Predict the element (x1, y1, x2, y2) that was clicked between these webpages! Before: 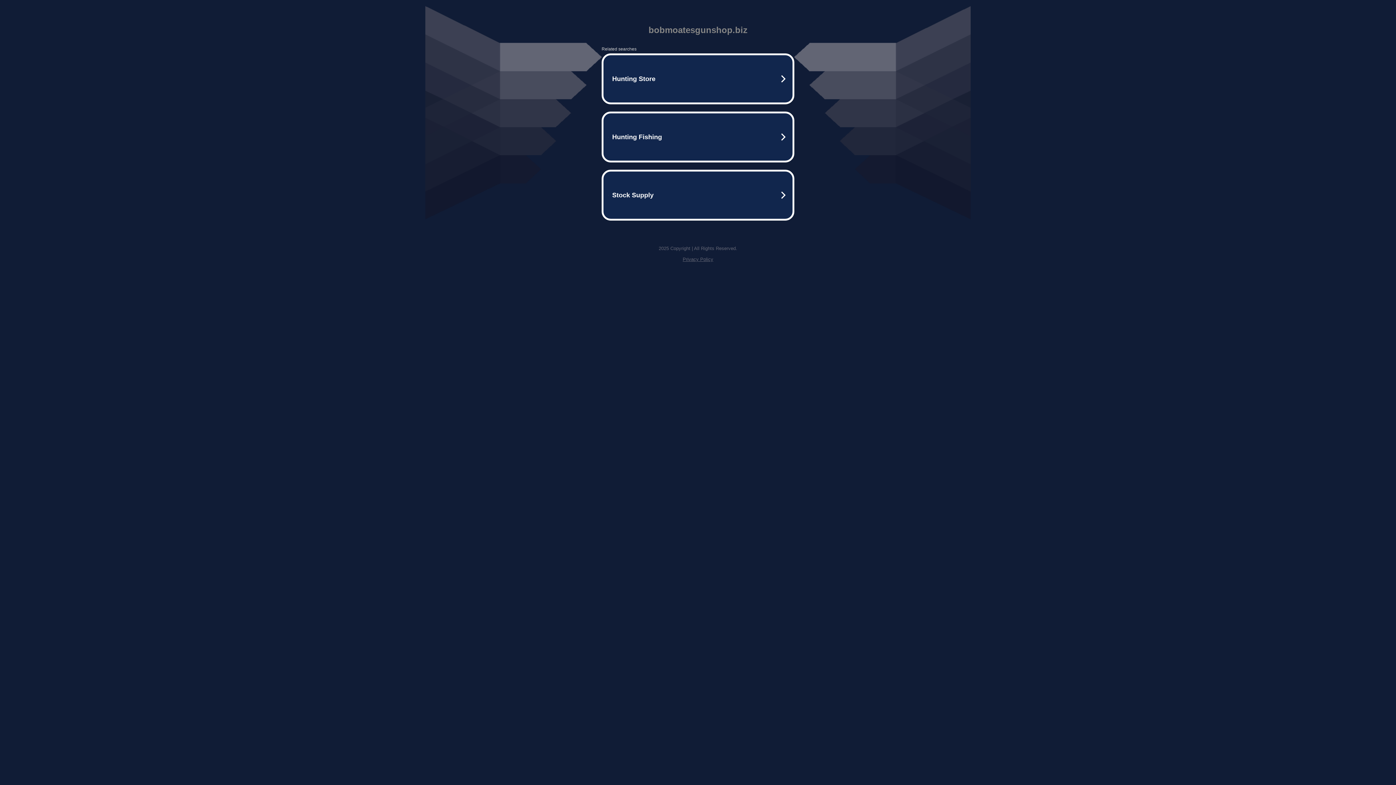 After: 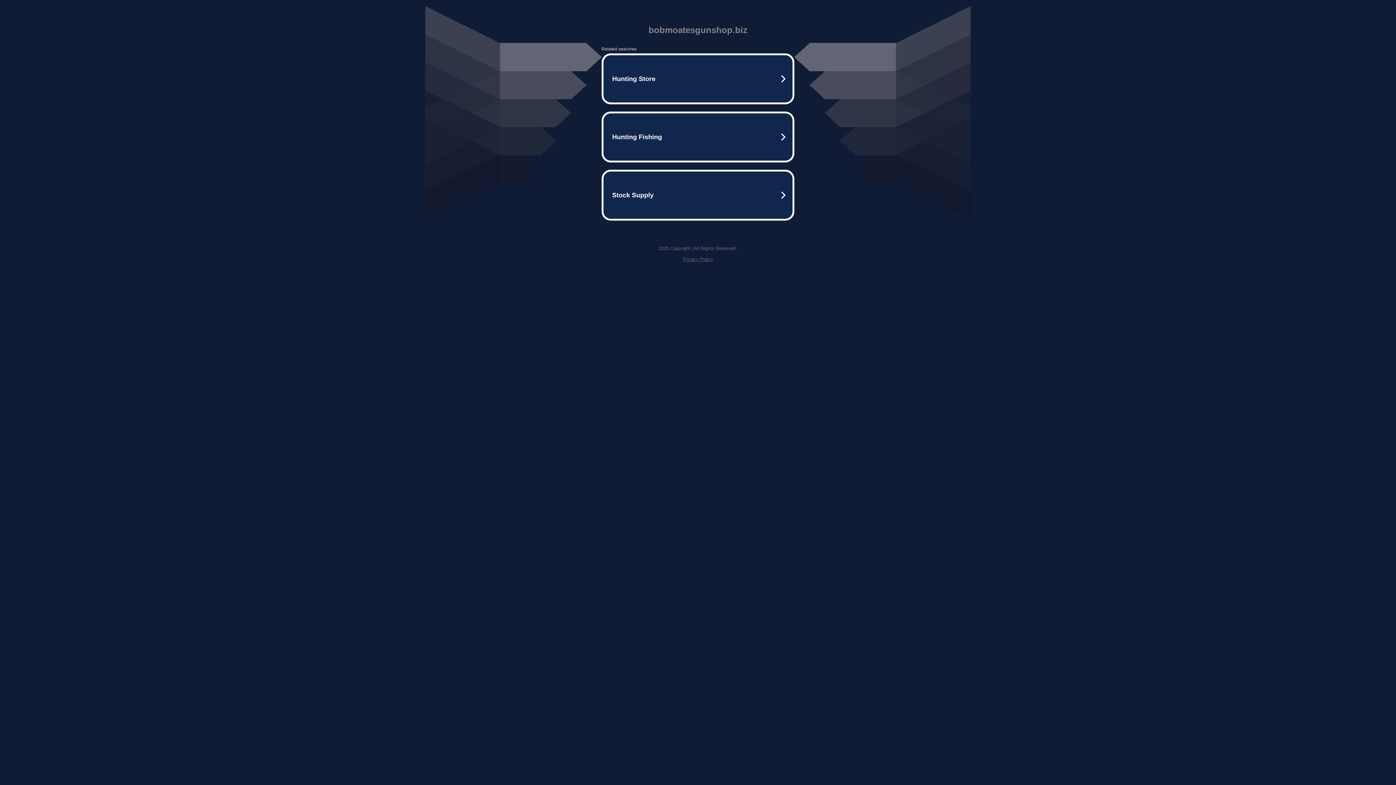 Action: label: Privacy Policy bbox: (682, 256, 713, 262)